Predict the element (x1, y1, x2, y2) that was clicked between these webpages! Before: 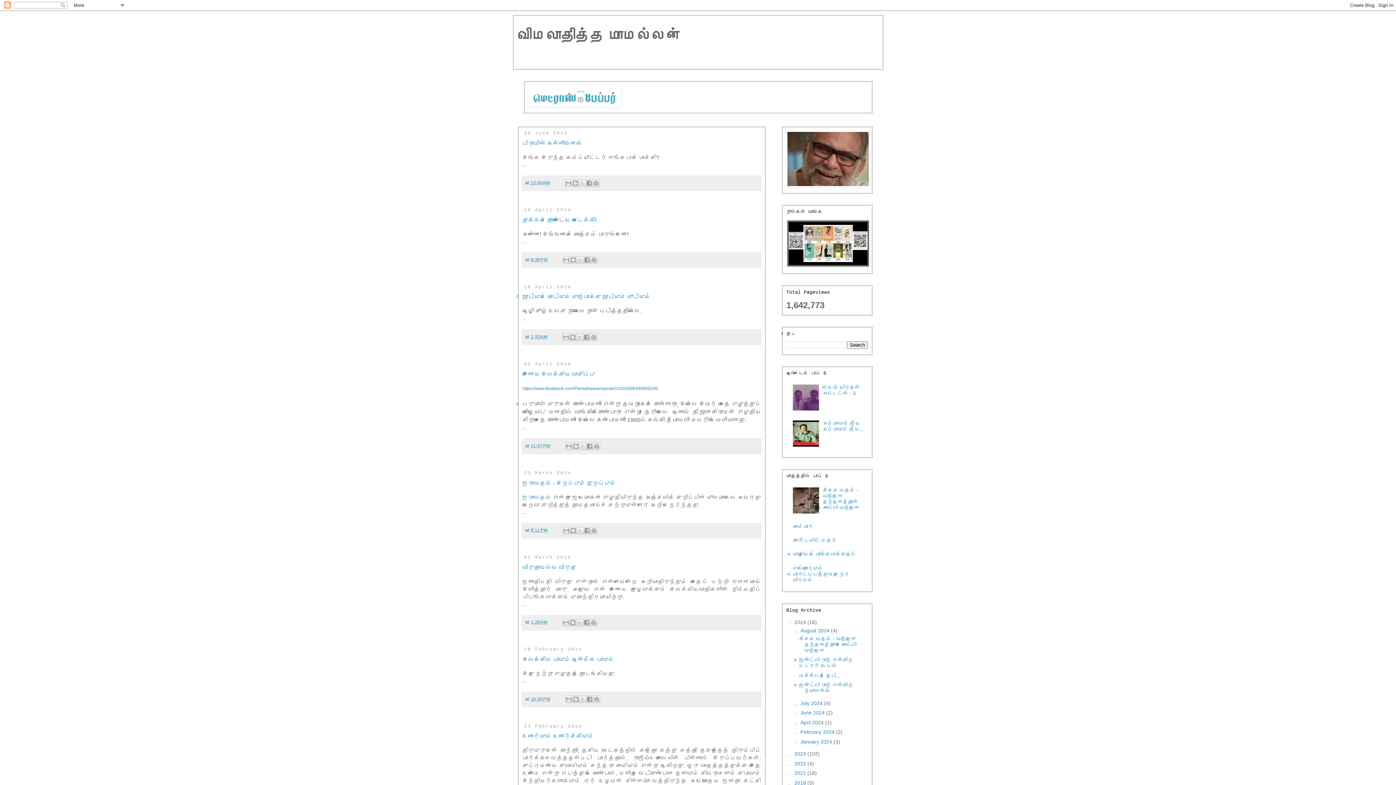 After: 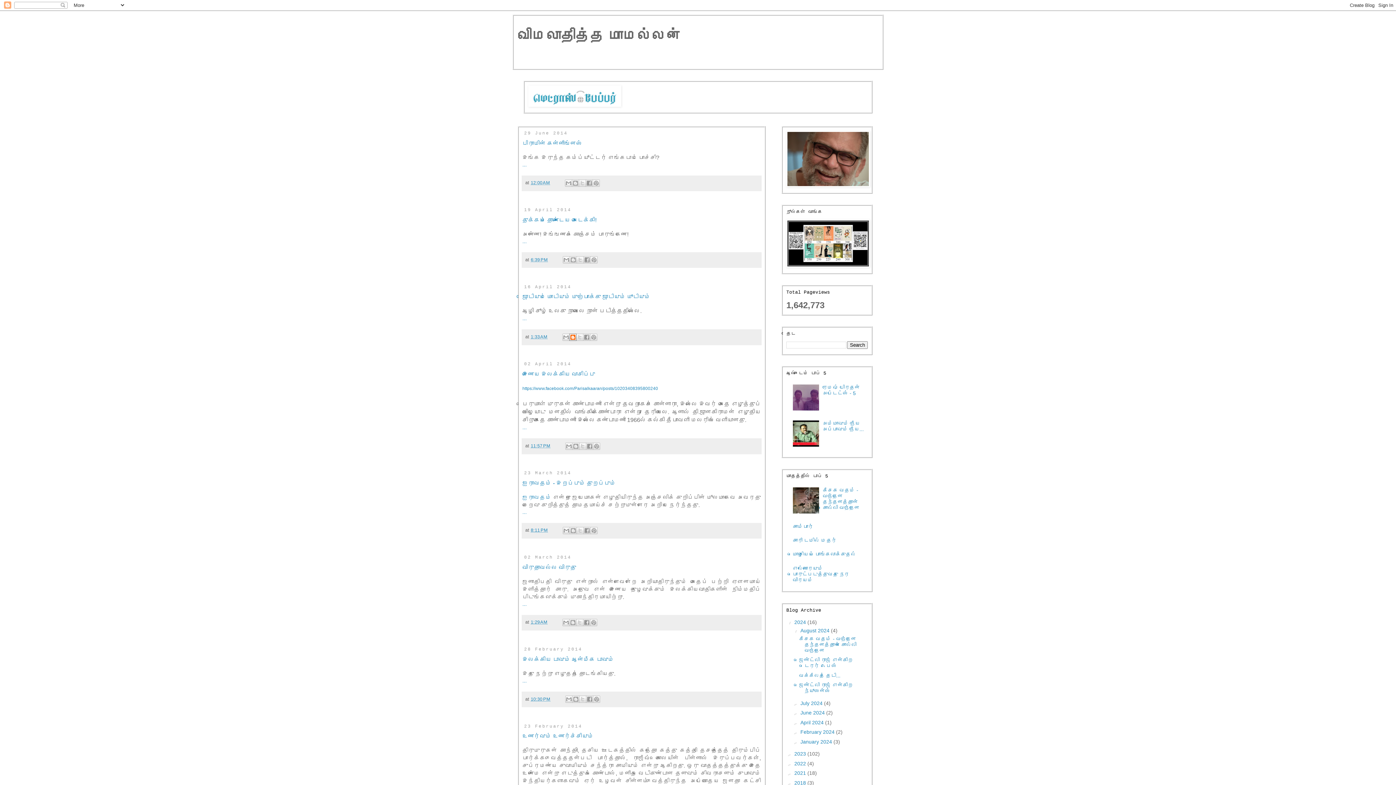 Action: label: BlogThis! bbox: (569, 333, 576, 340)